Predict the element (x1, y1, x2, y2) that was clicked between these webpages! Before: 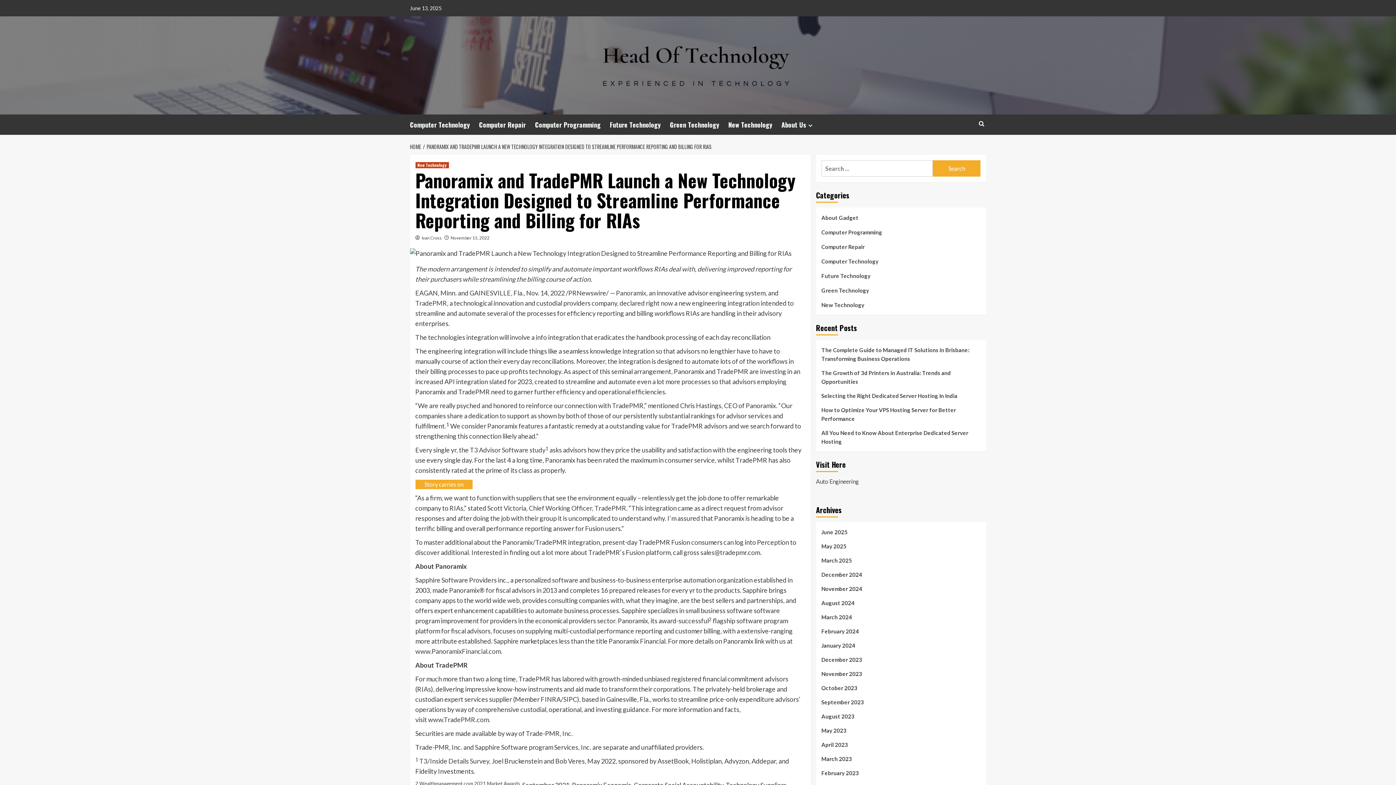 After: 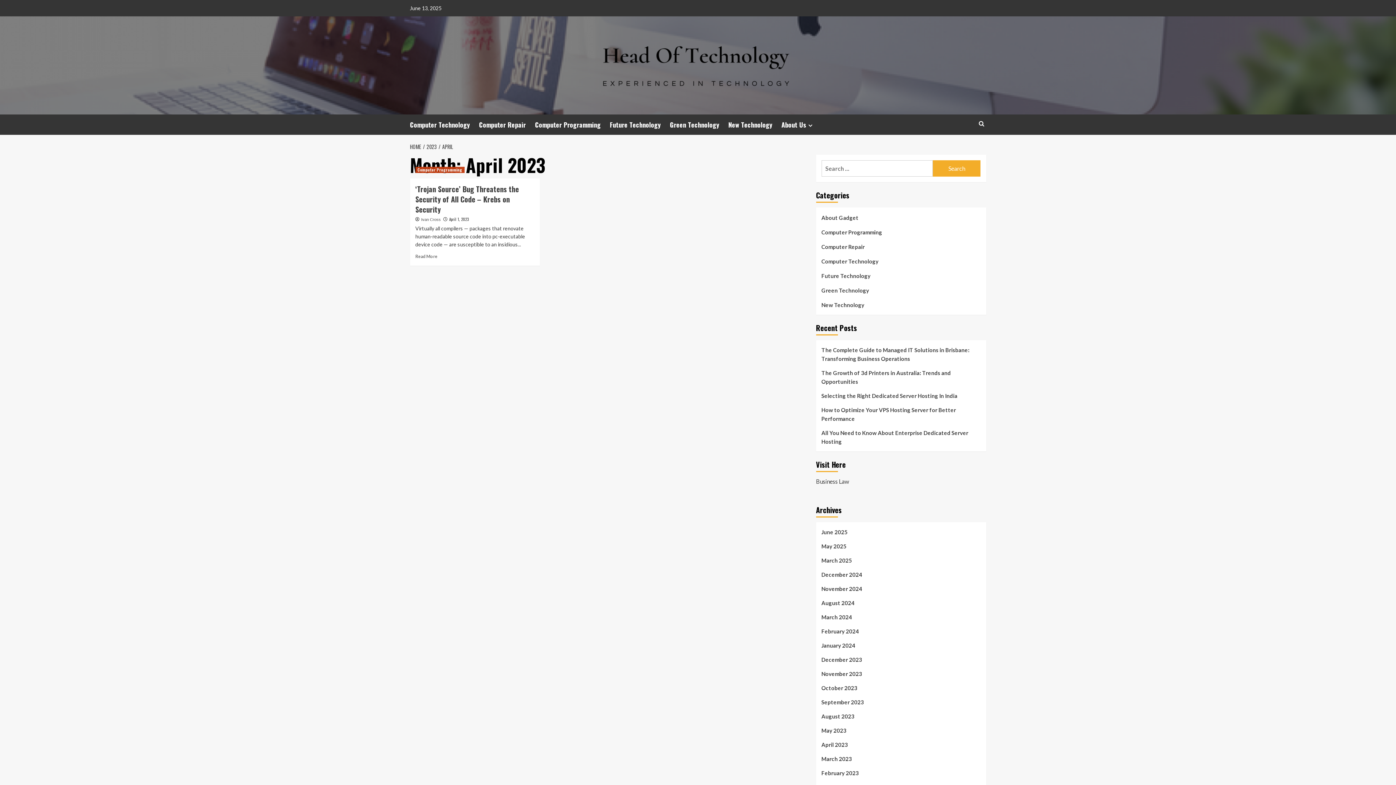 Action: label: April 2023 bbox: (821, 740, 980, 754)